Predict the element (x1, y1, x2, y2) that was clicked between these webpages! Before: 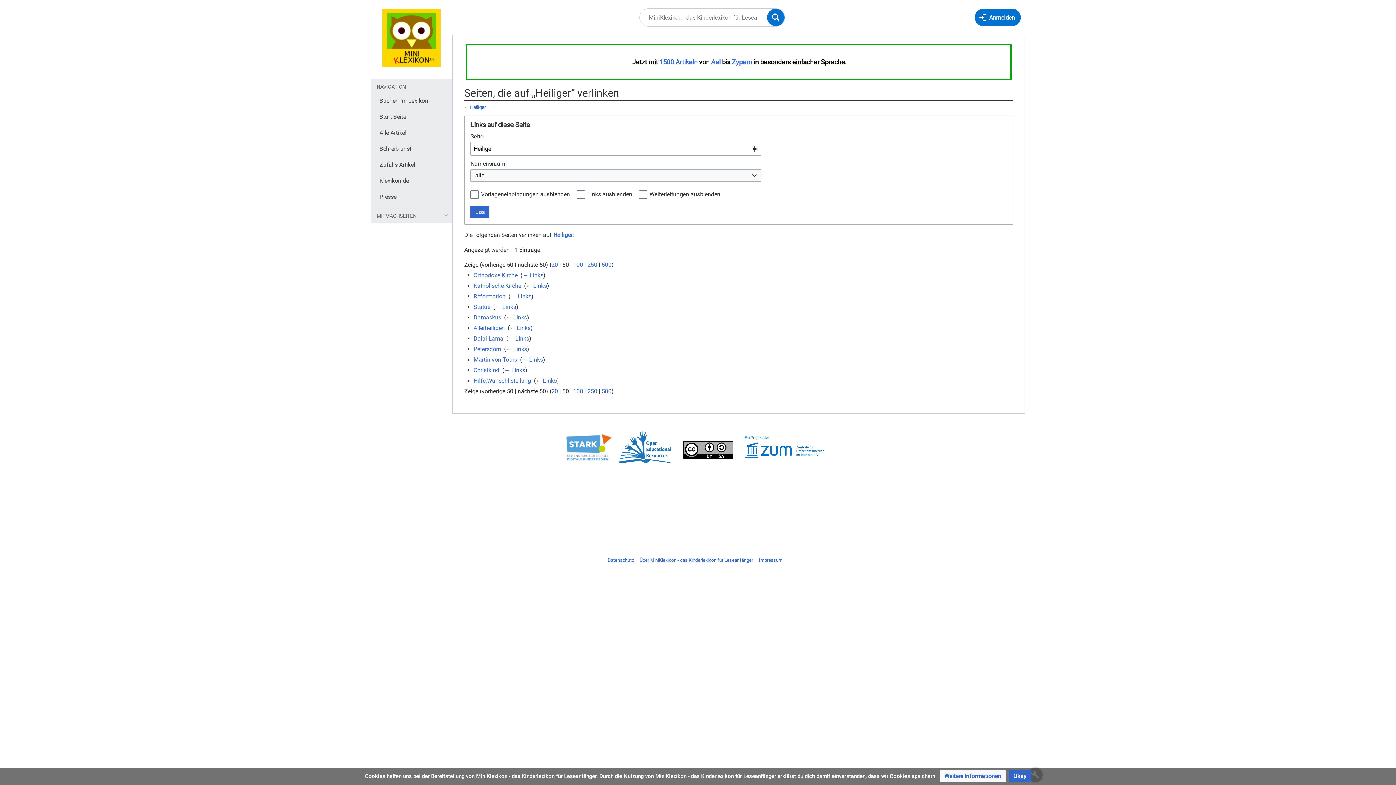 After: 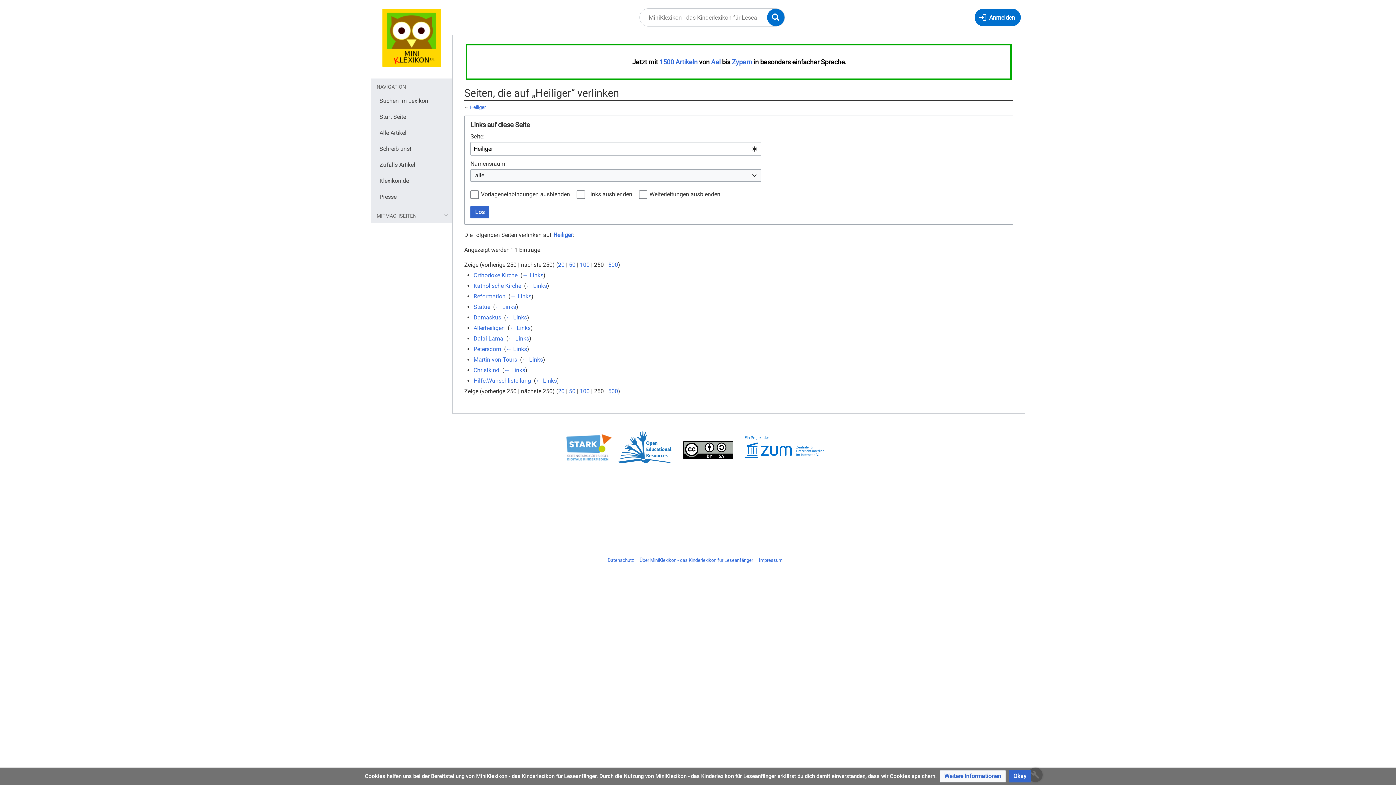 Action: label: 250 bbox: (587, 261, 597, 268)